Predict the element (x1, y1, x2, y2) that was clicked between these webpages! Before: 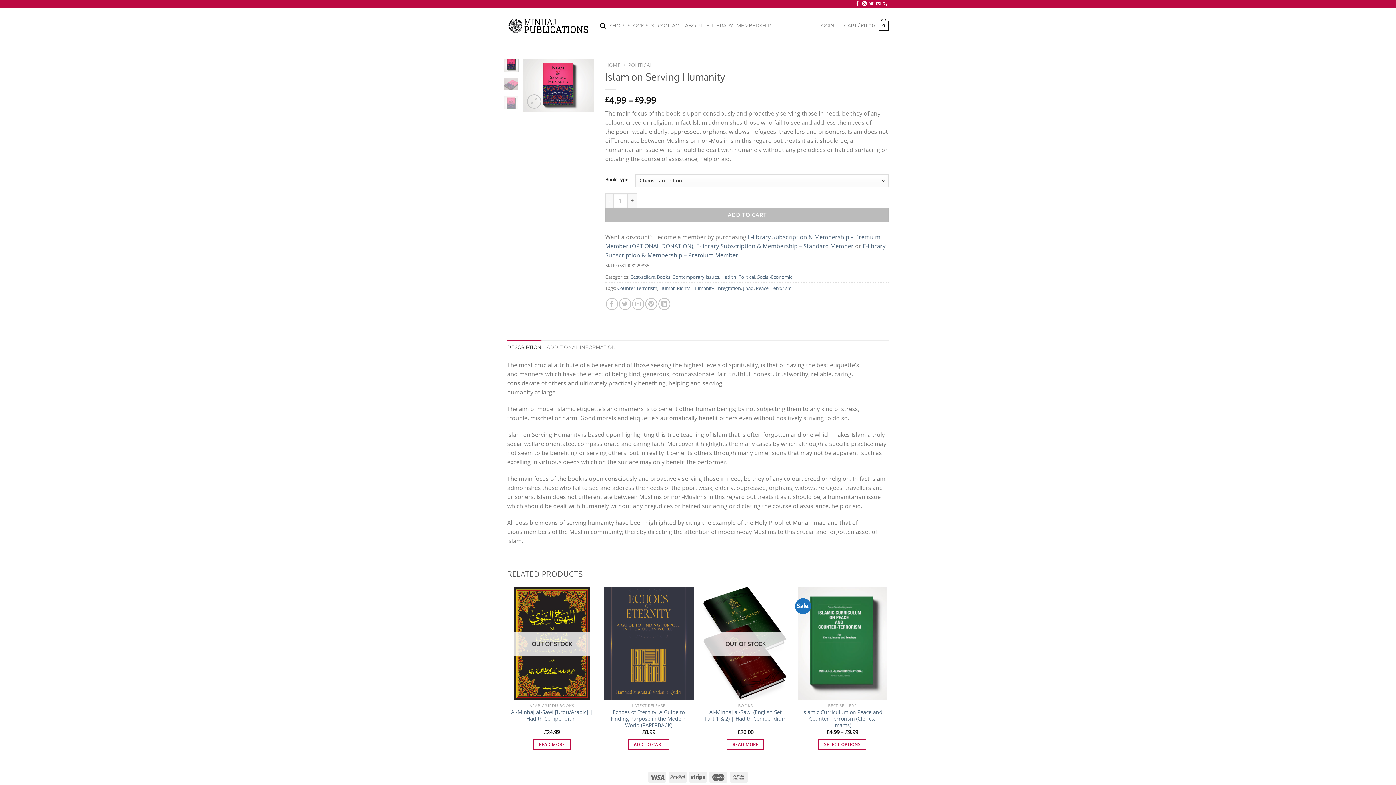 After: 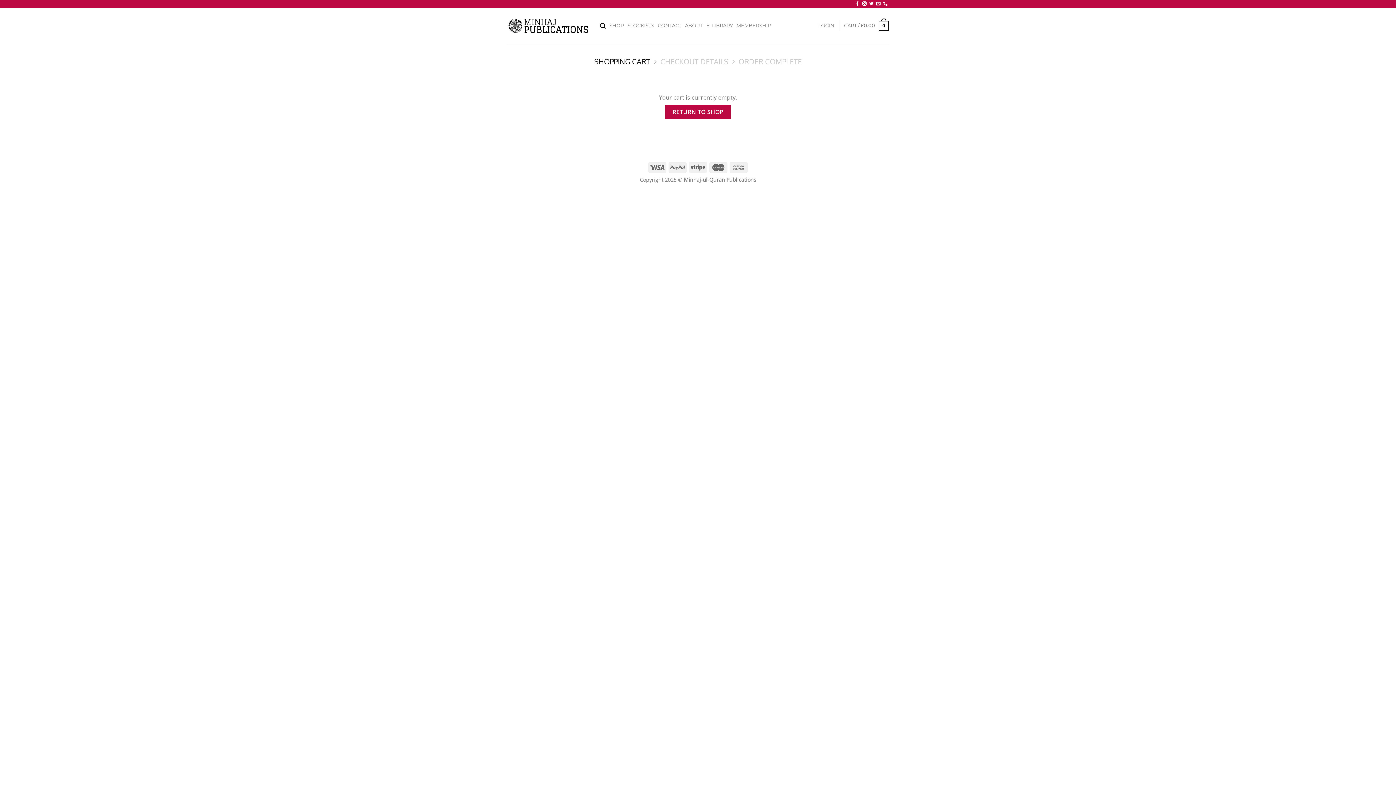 Action: label: CART / £0.00
0 bbox: (844, 15, 889, 35)